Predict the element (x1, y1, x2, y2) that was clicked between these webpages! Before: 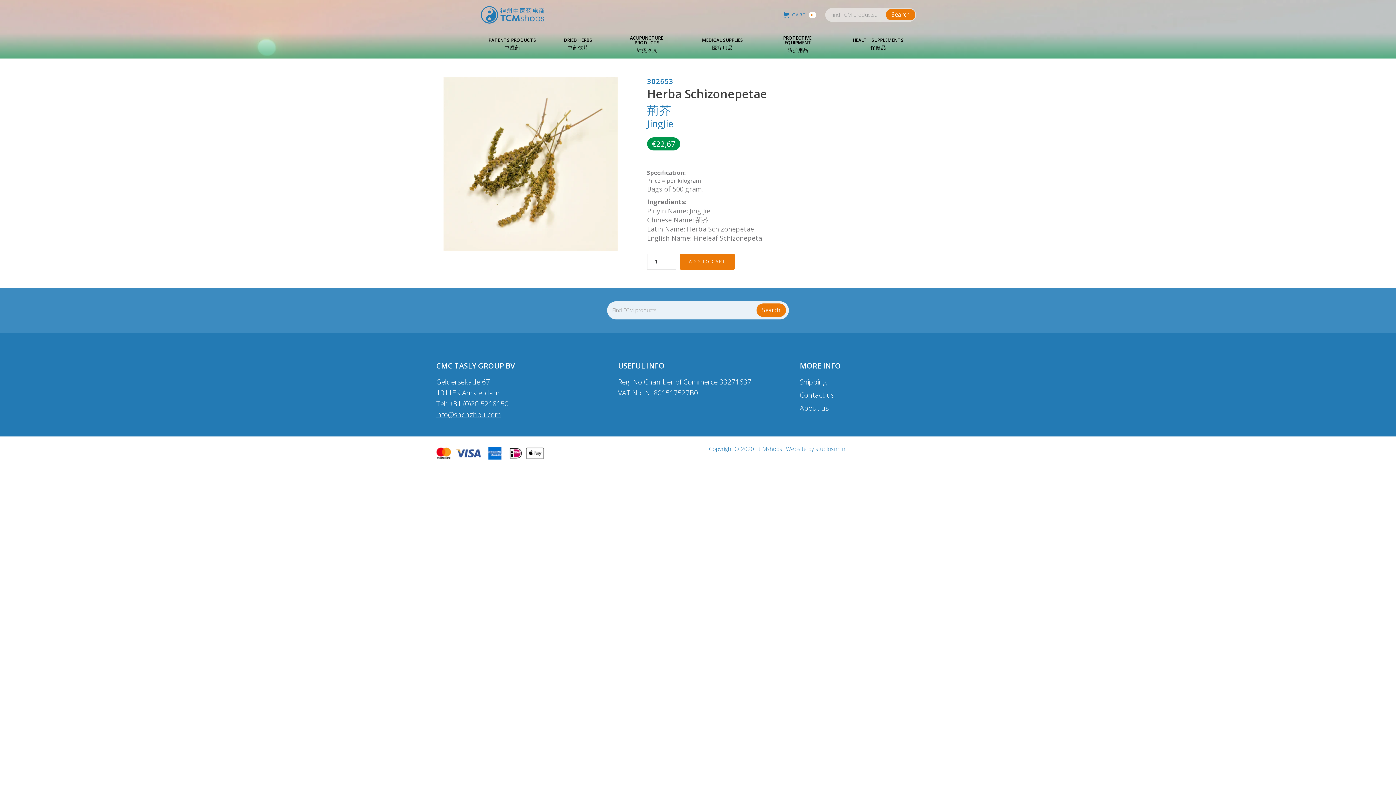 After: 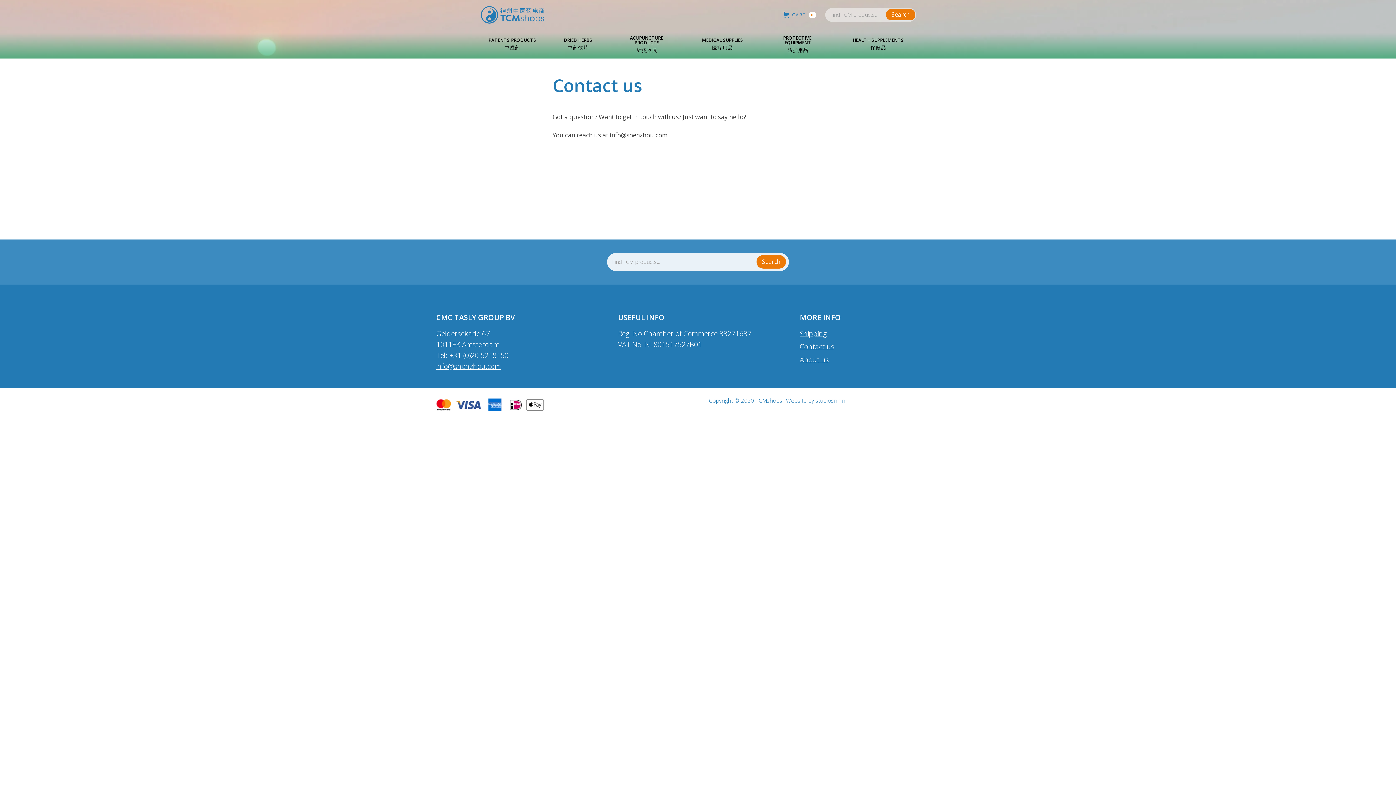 Action: bbox: (800, 389, 960, 400) label: Contact us